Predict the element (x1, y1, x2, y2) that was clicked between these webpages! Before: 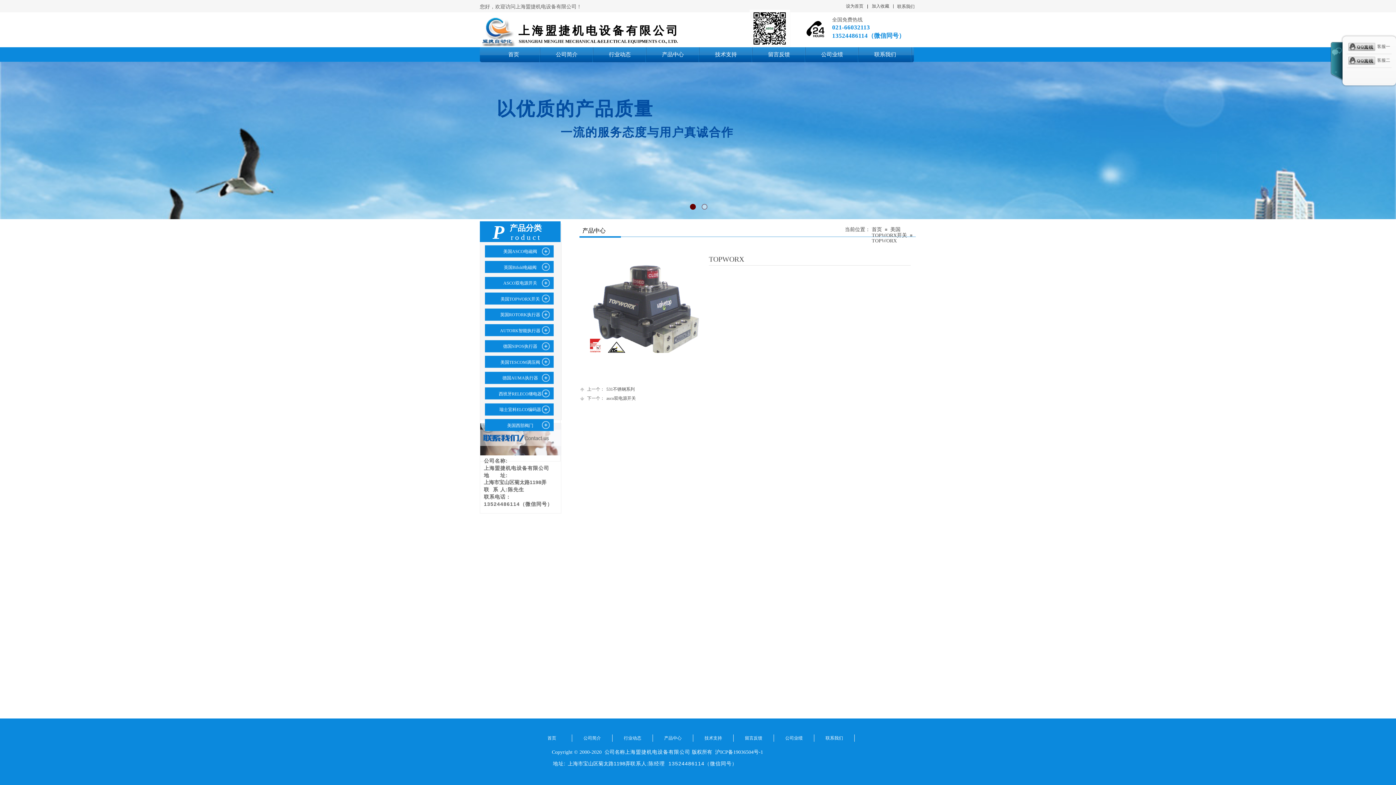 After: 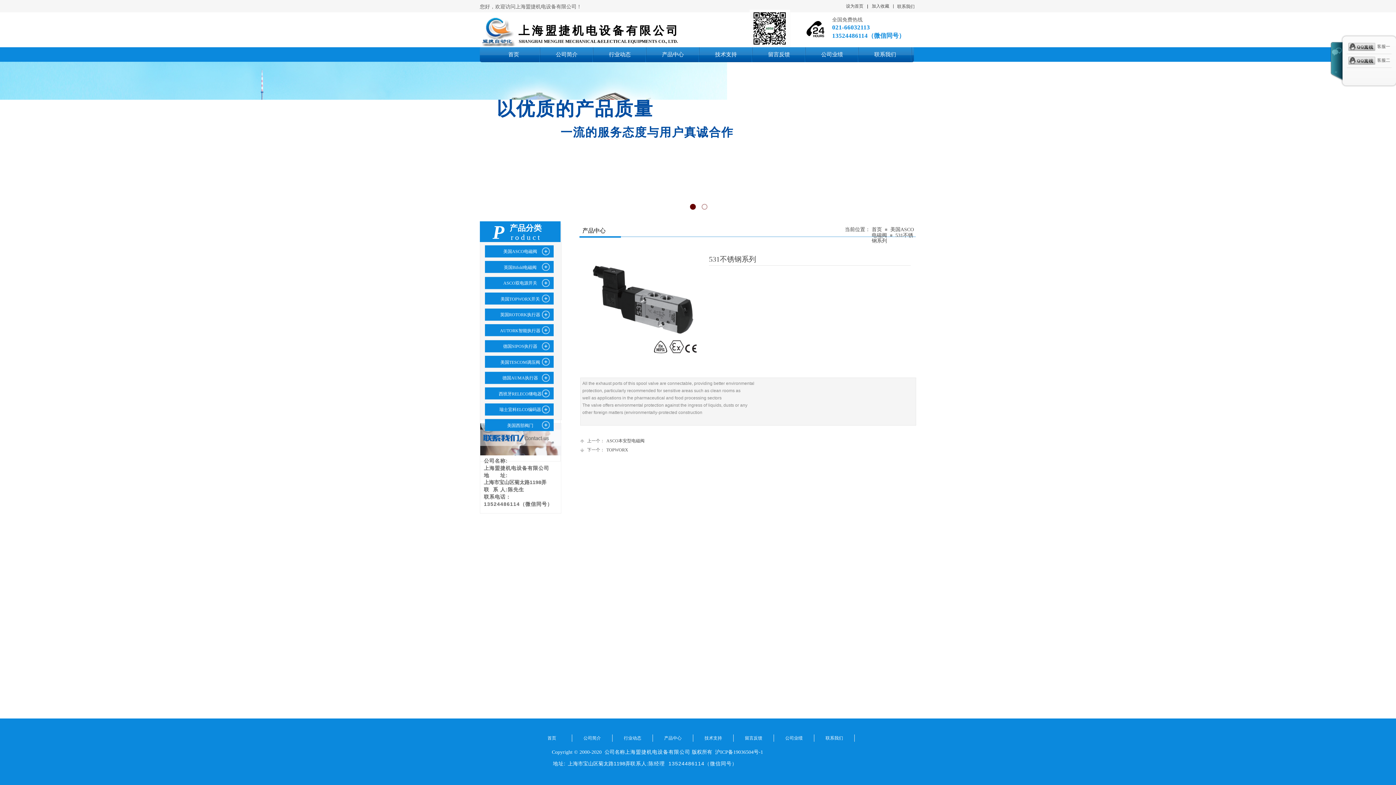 Action: label: 上一个：
531不锈钢系列 bbox: (580, 385, 634, 394)